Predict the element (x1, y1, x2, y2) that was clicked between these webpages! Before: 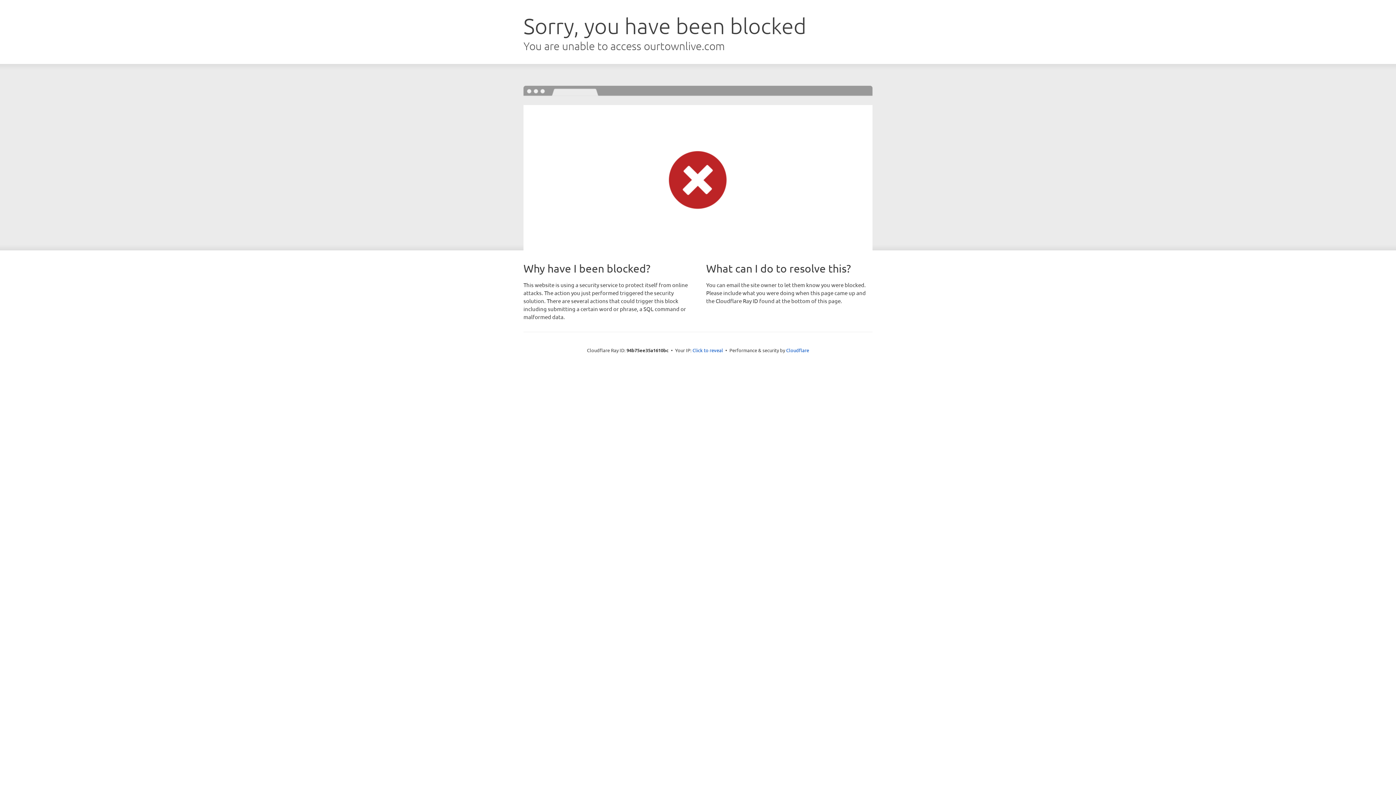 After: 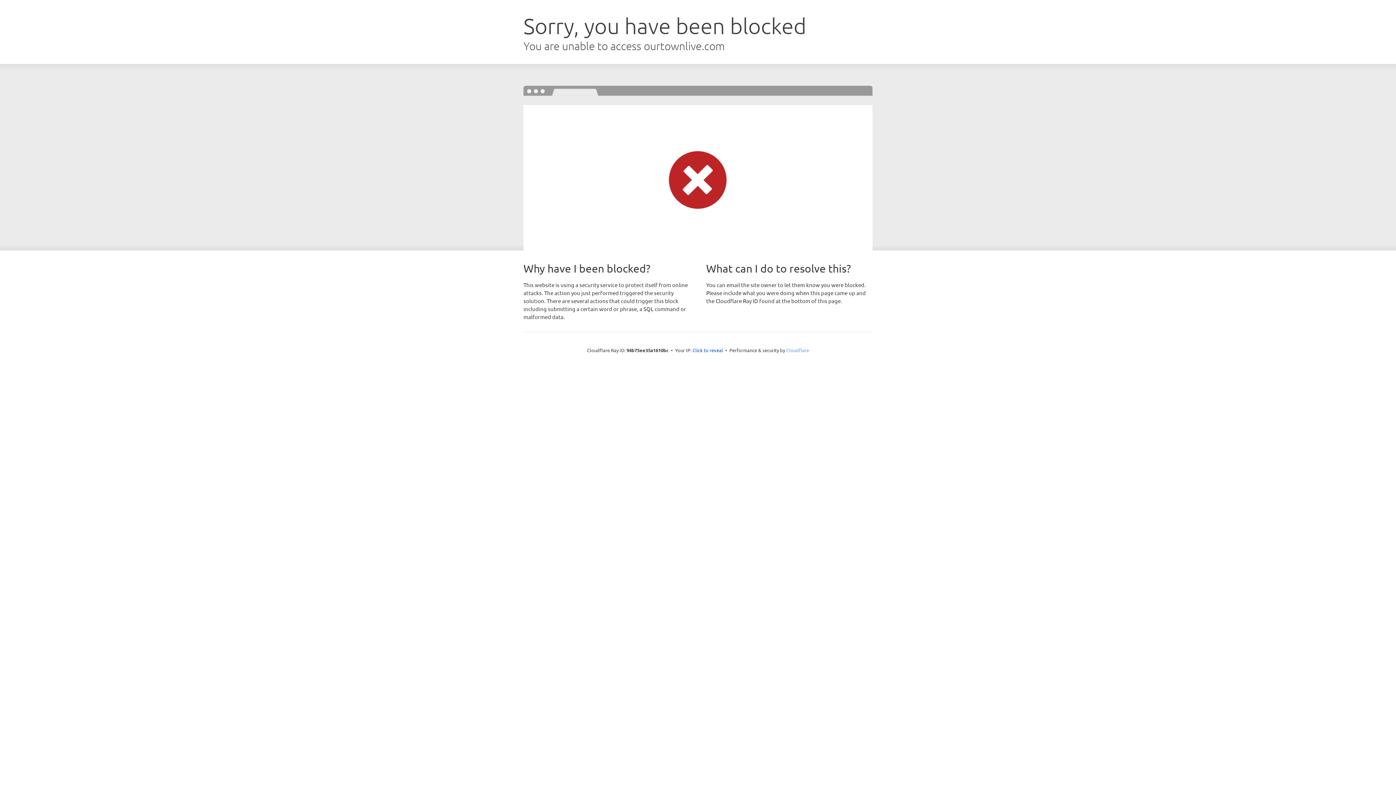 Action: bbox: (786, 347, 809, 353) label: Cloudflare